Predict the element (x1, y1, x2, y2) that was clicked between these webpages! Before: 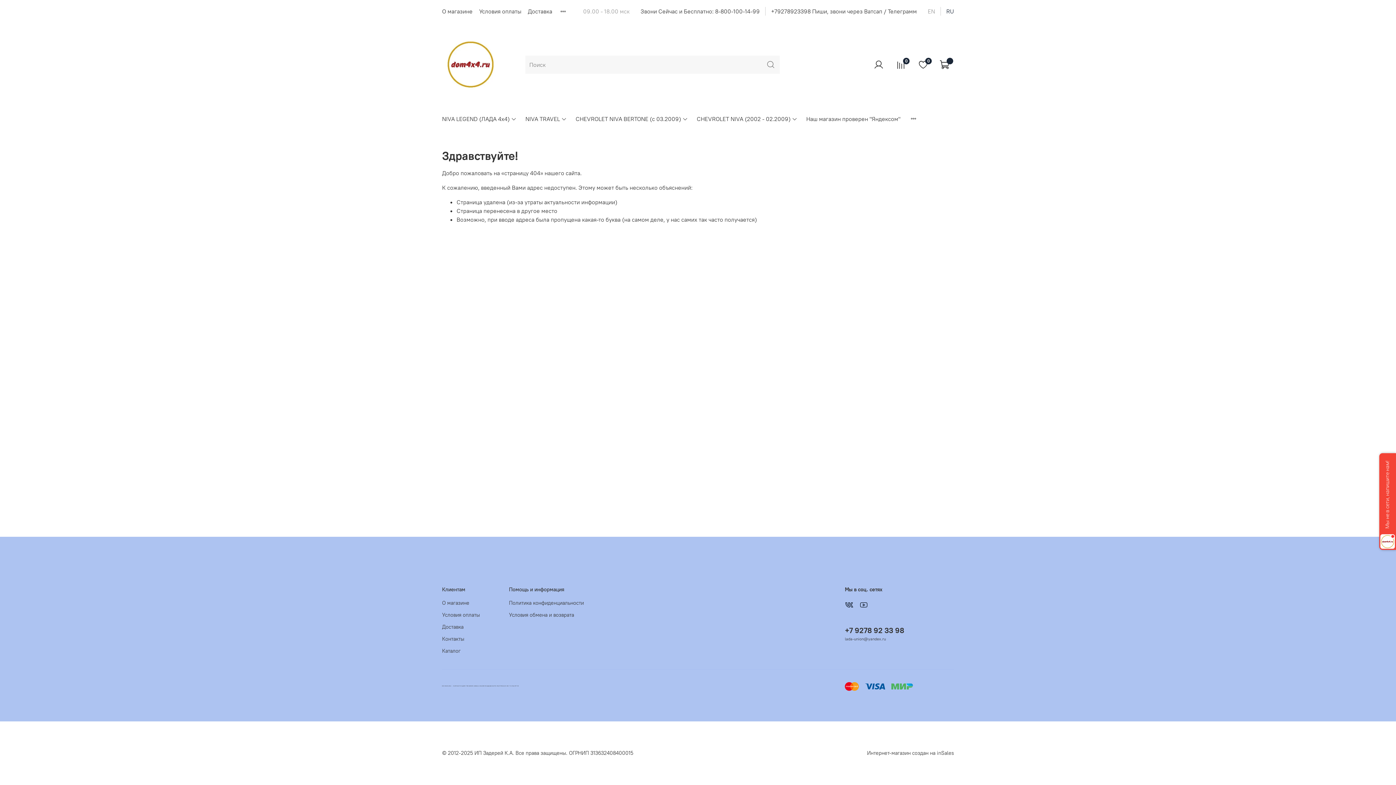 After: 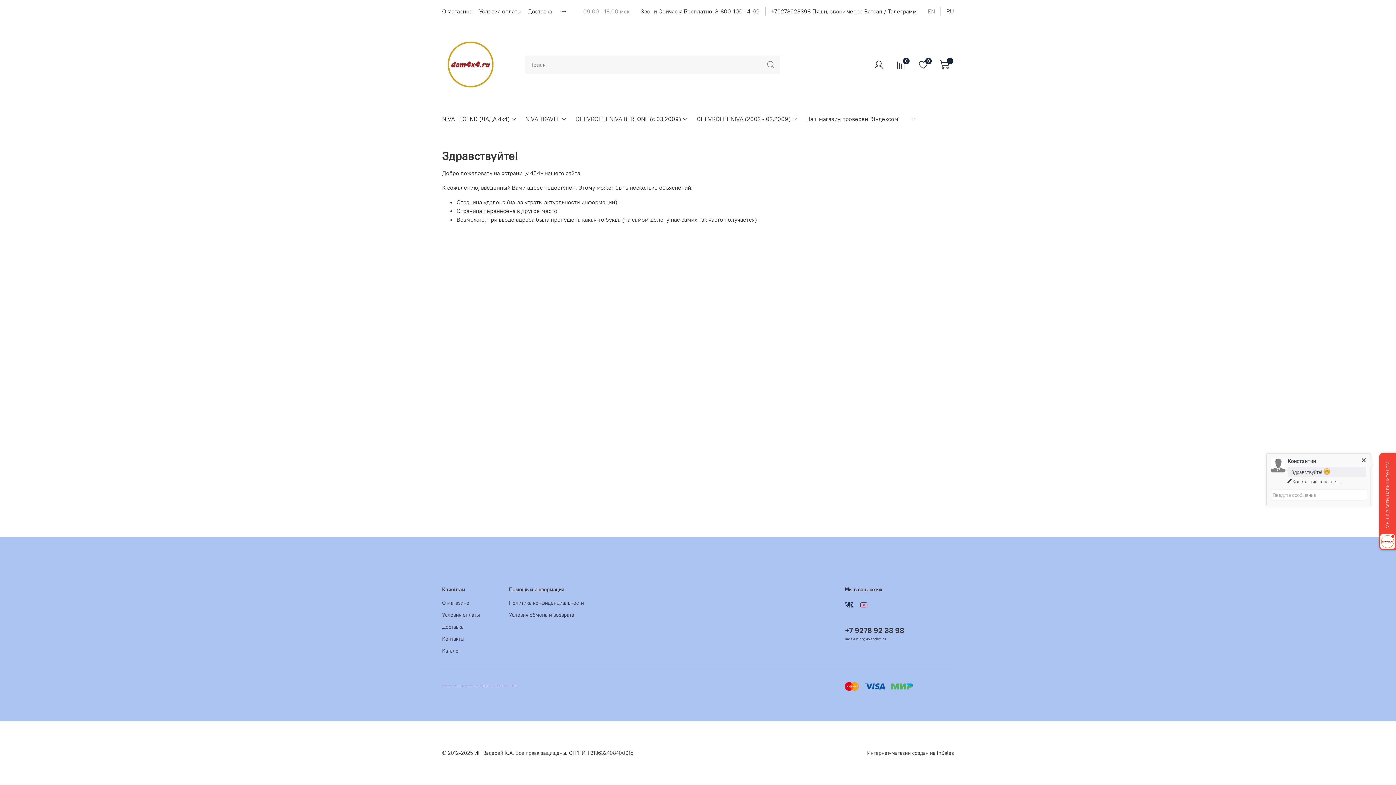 Action: bbox: (859, 600, 868, 610)